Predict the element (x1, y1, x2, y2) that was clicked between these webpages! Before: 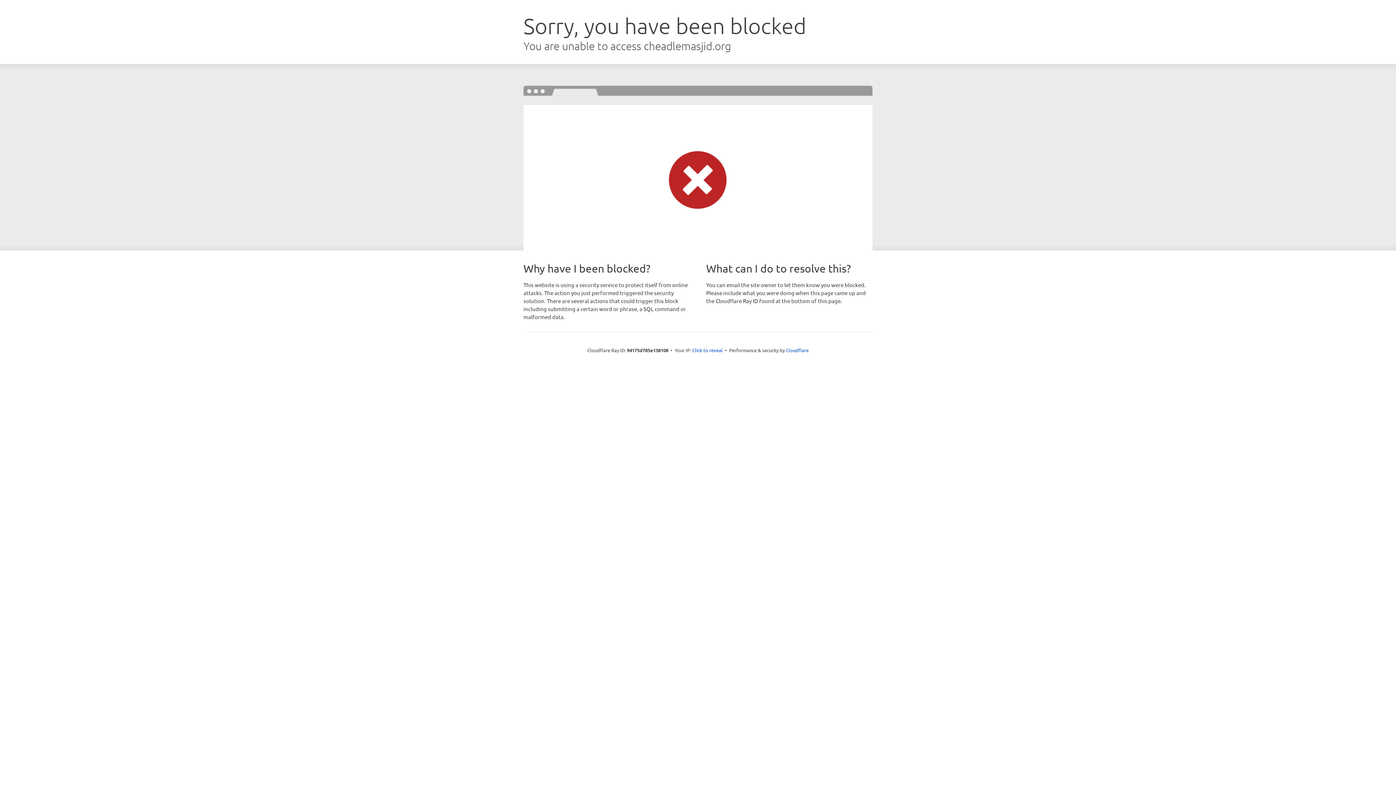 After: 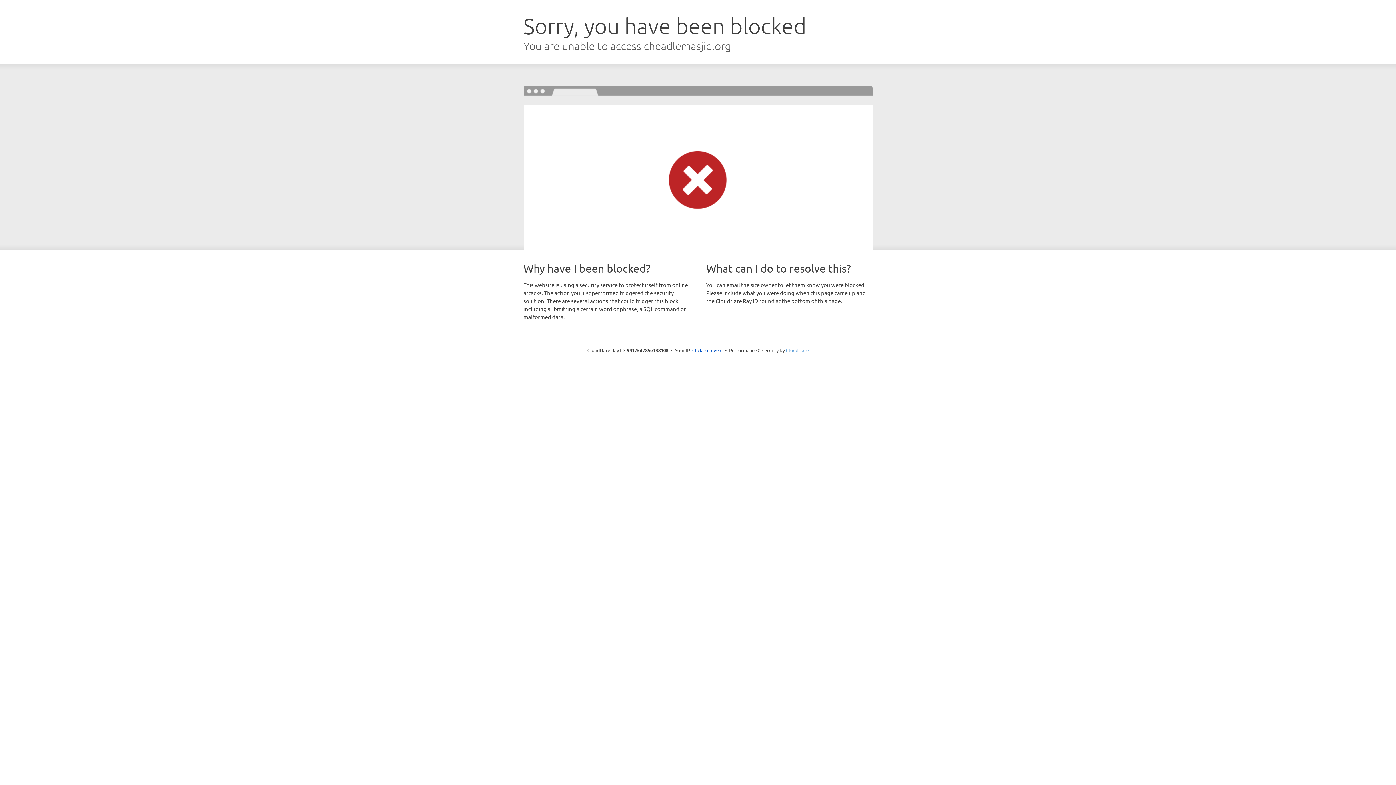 Action: bbox: (786, 347, 808, 353) label: Cloudflare